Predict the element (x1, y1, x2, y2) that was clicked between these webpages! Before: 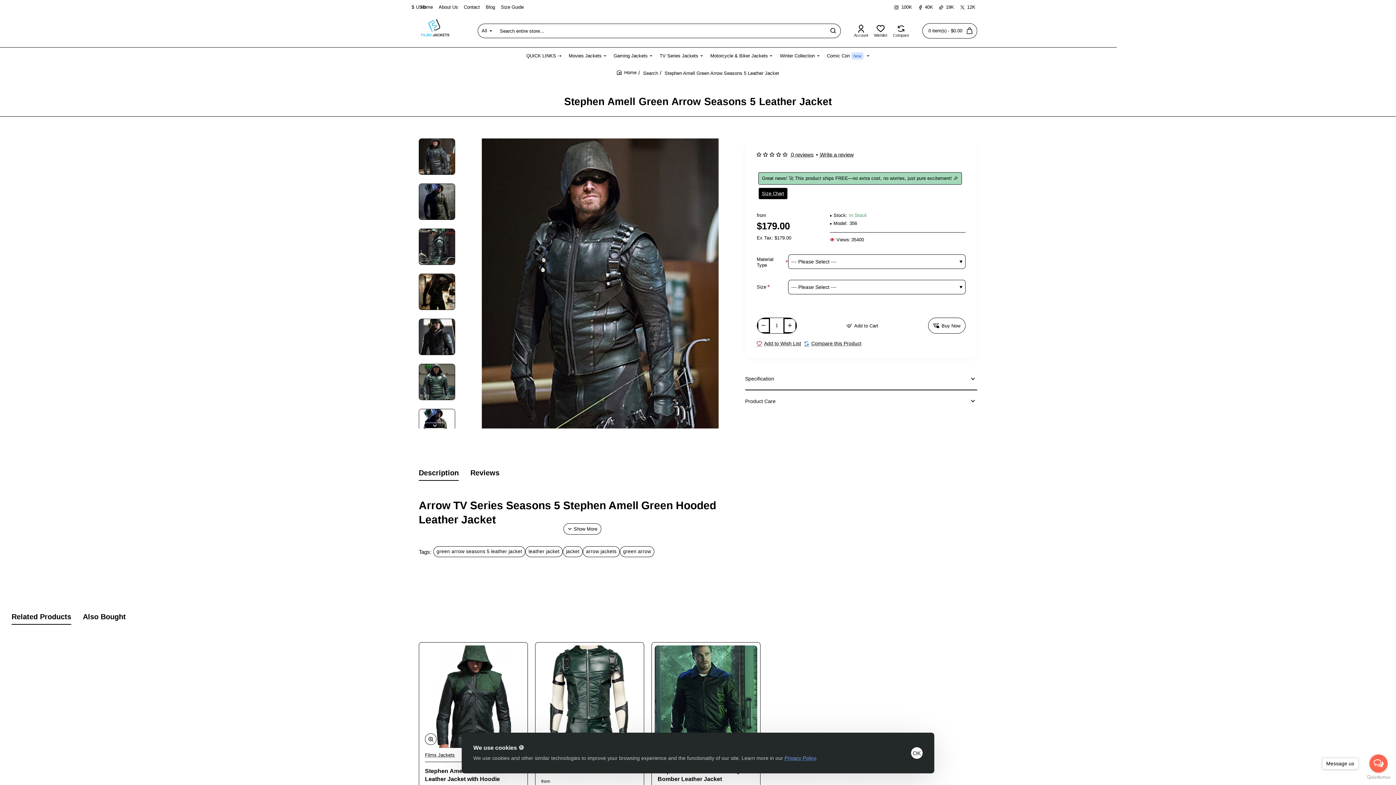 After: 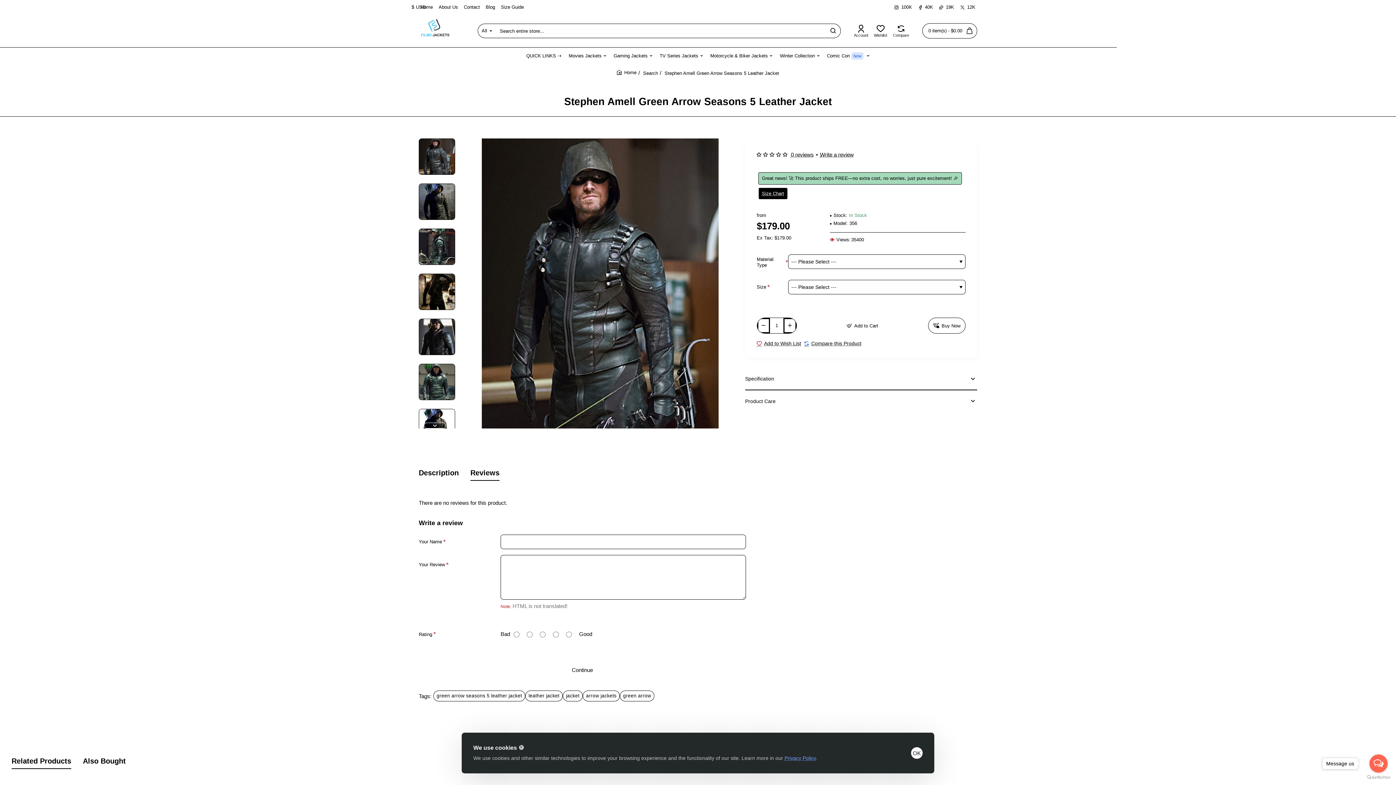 Action: label: Reviews bbox: (470, 468, 499, 480)